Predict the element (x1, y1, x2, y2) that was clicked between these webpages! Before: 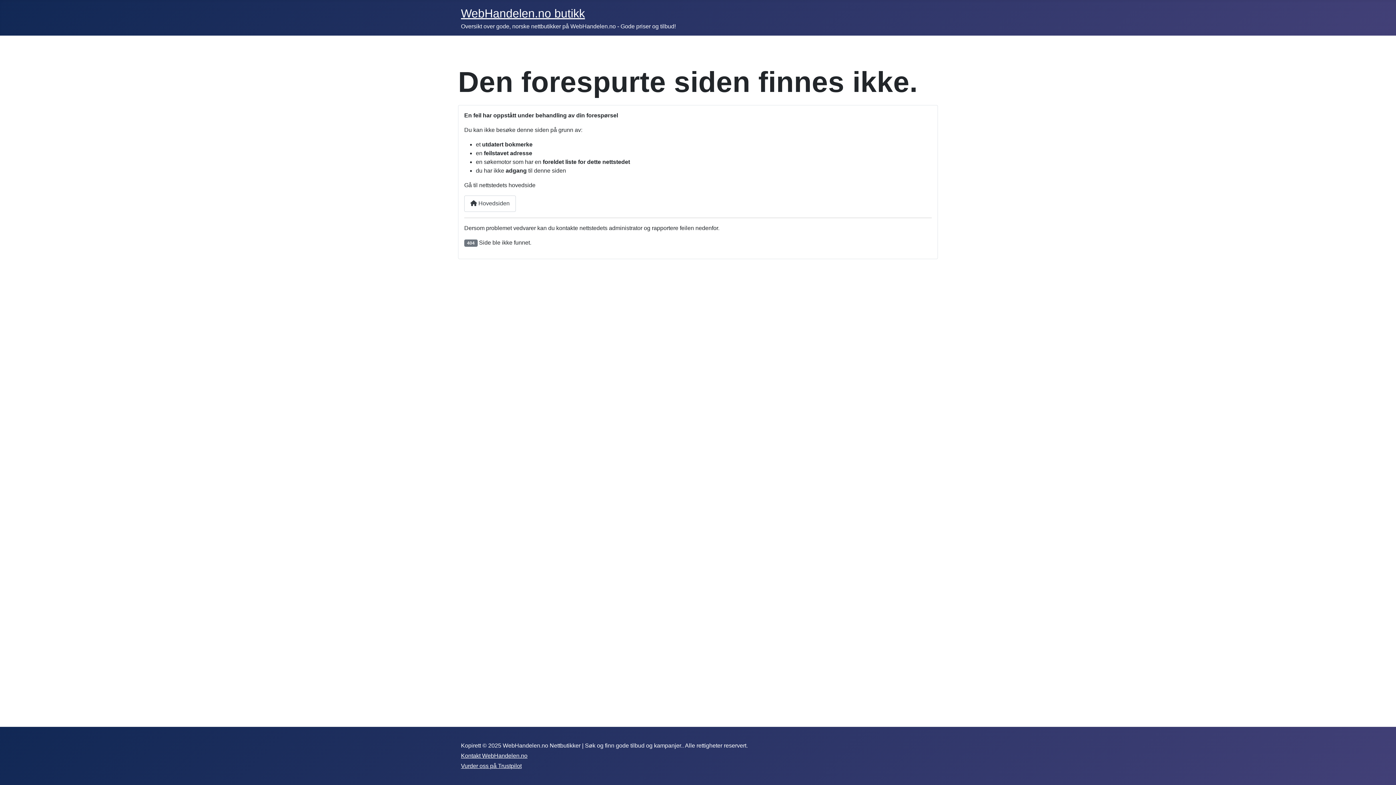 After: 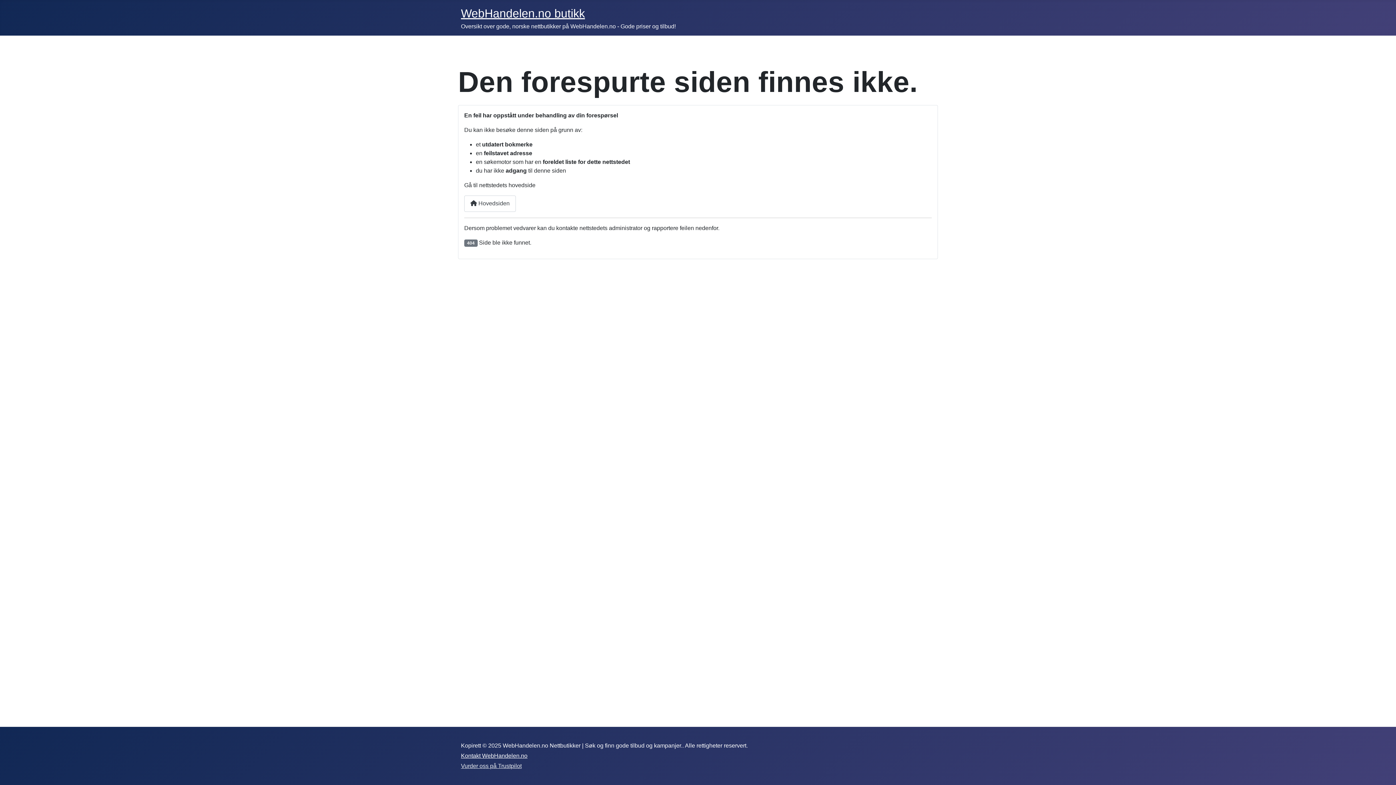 Action: label: Vurder oss på Trustpilot bbox: (461, 763, 521, 769)